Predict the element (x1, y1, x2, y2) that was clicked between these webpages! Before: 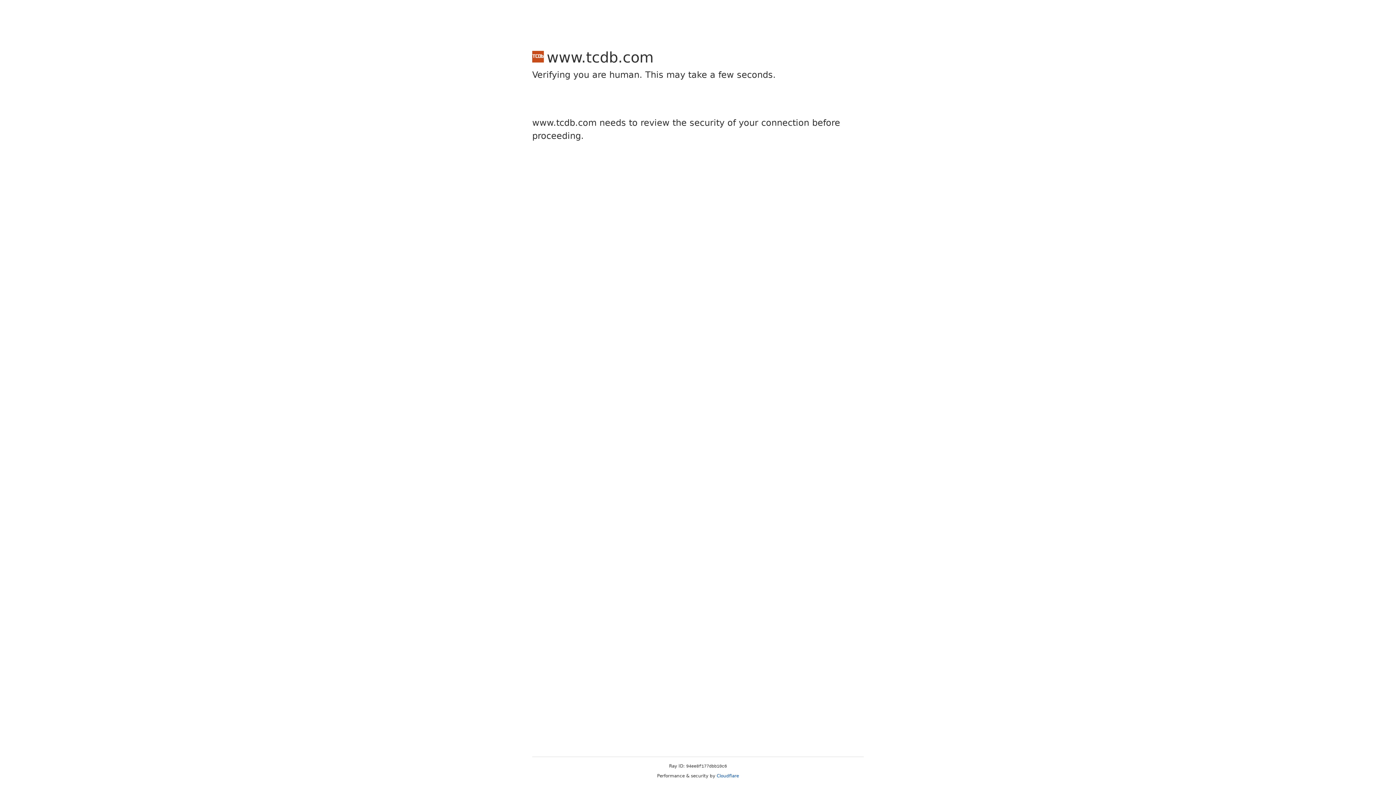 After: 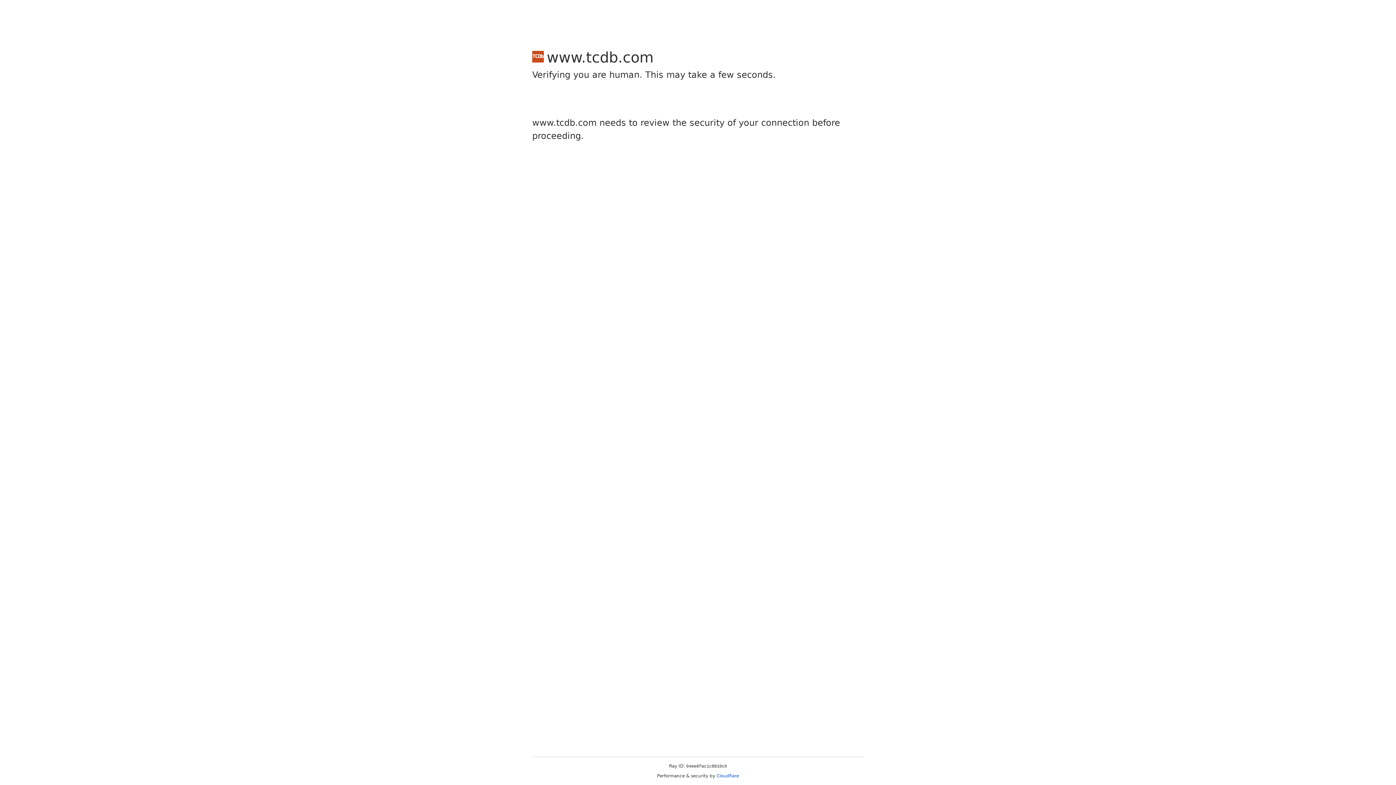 Action: label: Cloudflare bbox: (716, 773, 739, 778)